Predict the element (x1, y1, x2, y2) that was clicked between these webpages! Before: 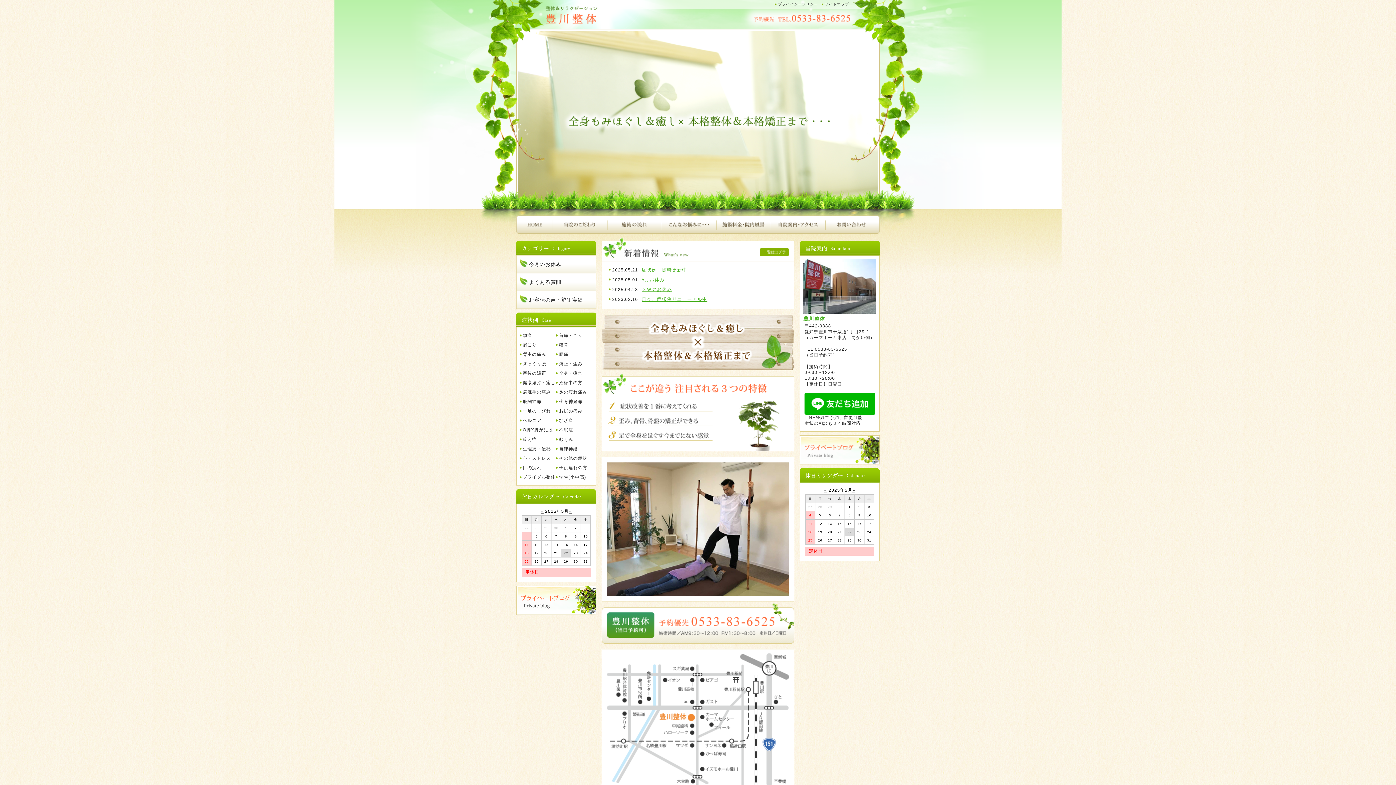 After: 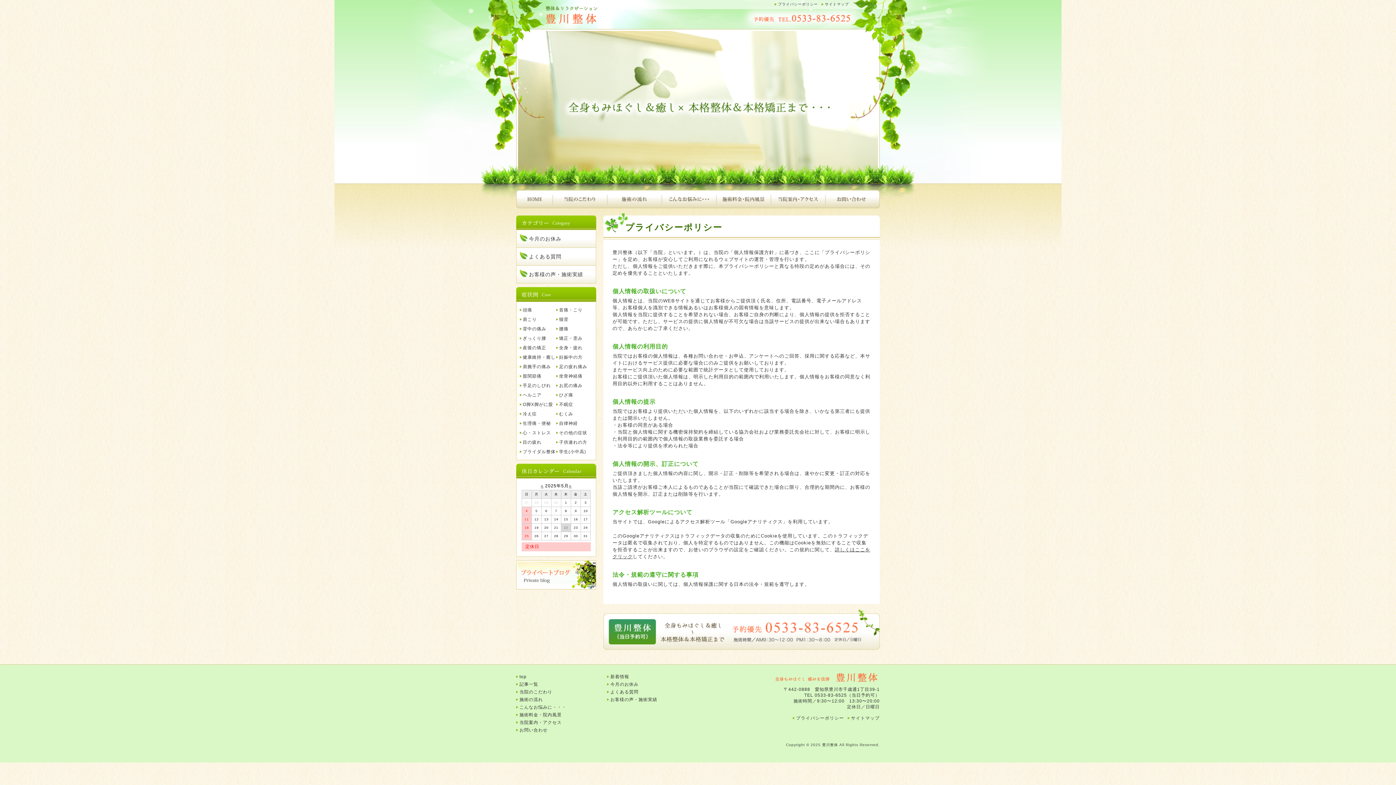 Action: bbox: (778, 2, 818, 6) label: プライバシーポリシー